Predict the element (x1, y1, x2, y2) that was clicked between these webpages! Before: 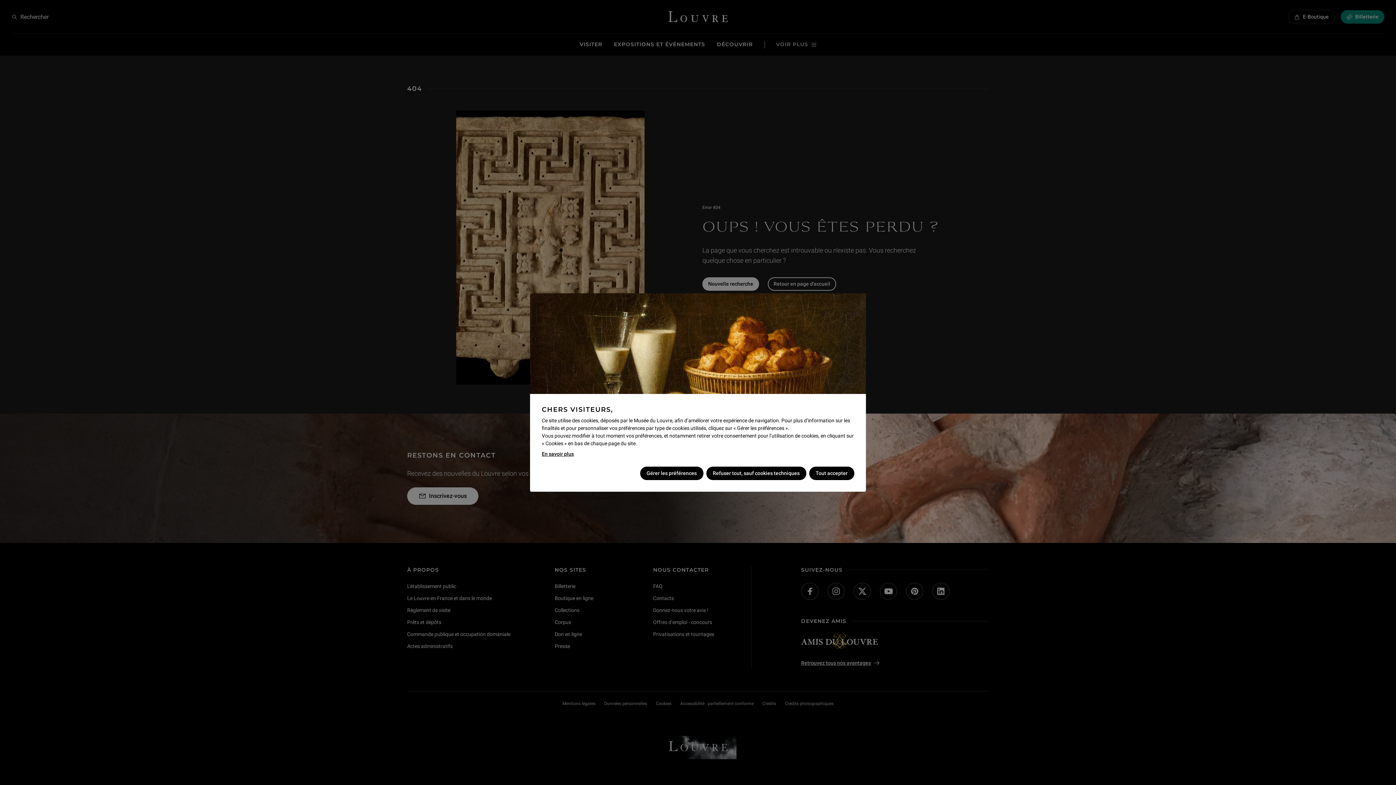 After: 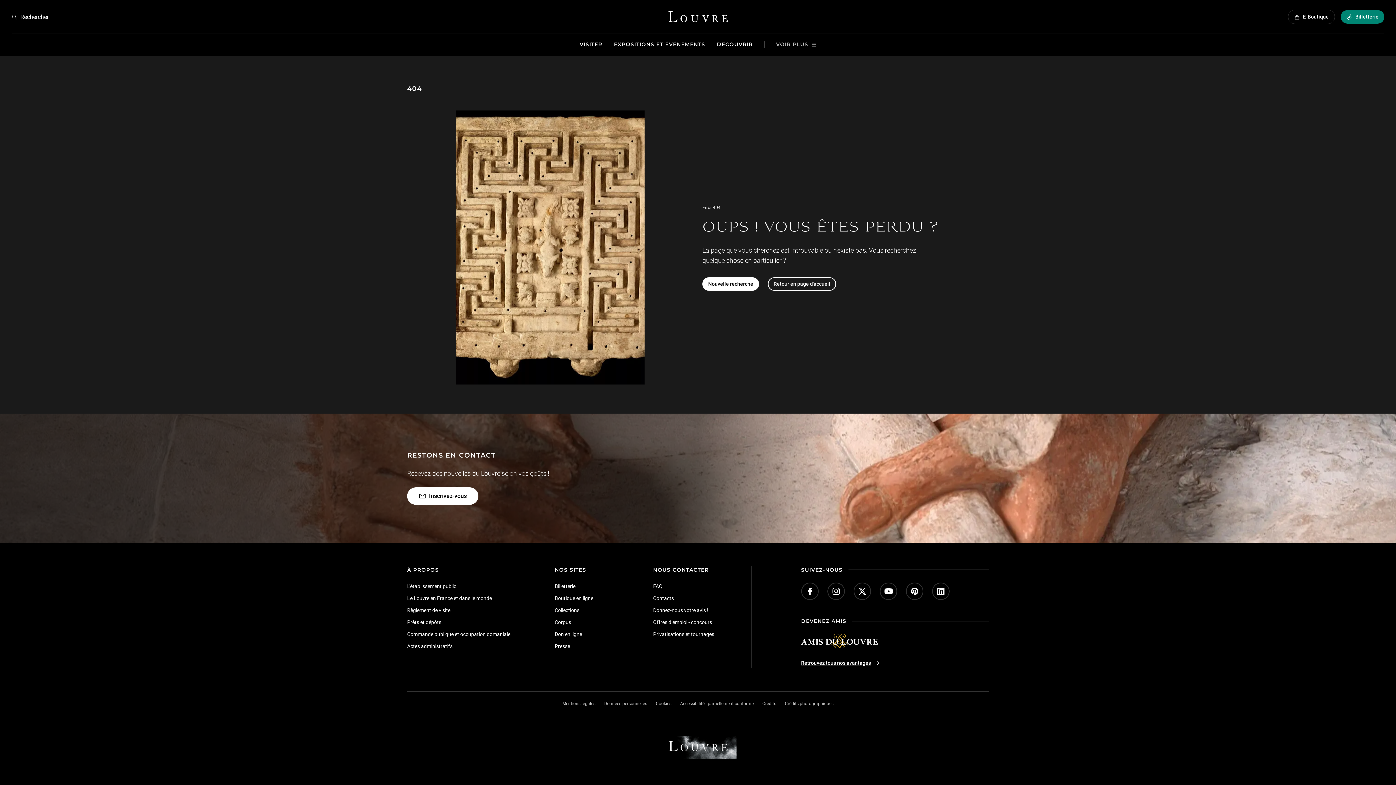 Action: bbox: (809, 466, 854, 480) label: Tout accepter